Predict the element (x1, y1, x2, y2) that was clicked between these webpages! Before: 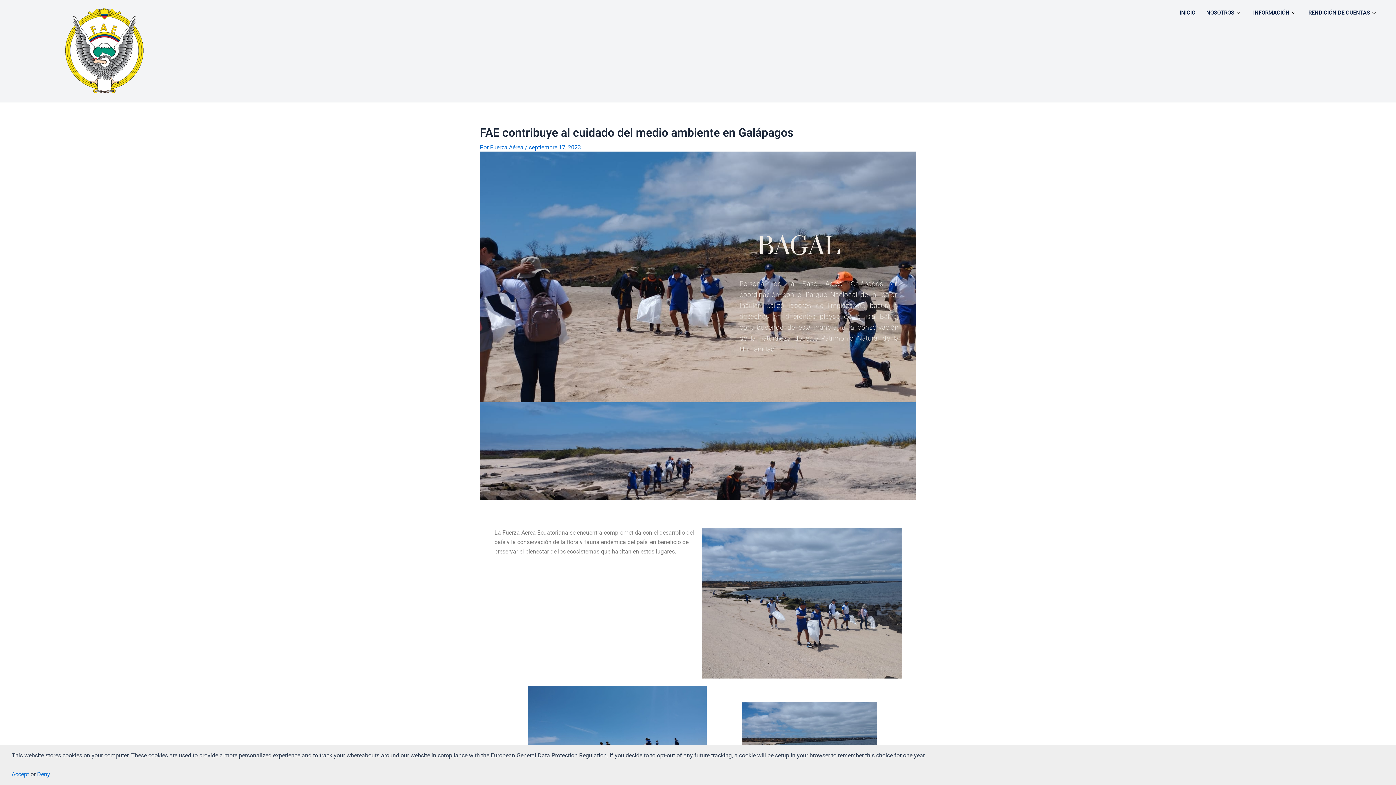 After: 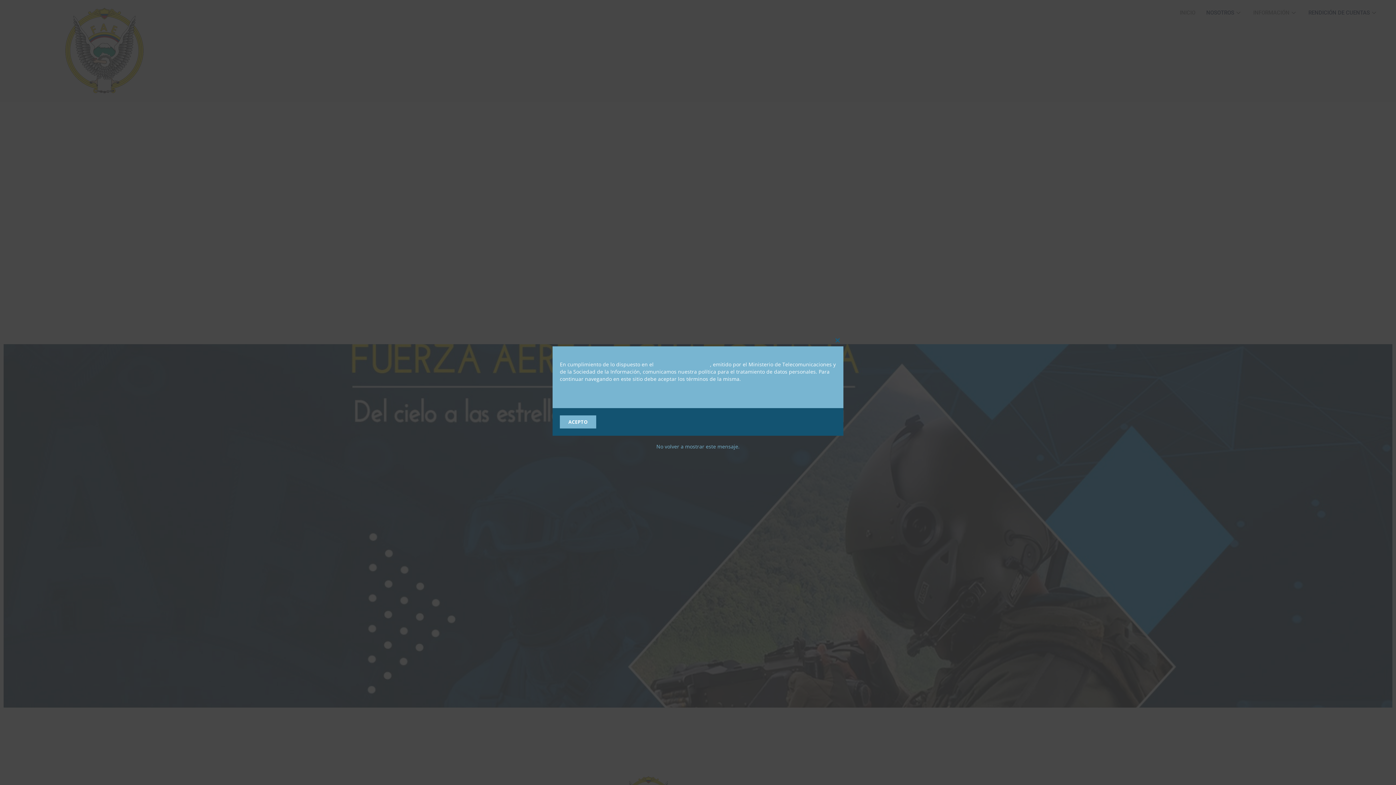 Action: bbox: (1248, 7, 1303, 18) label: INFORMACIÓN